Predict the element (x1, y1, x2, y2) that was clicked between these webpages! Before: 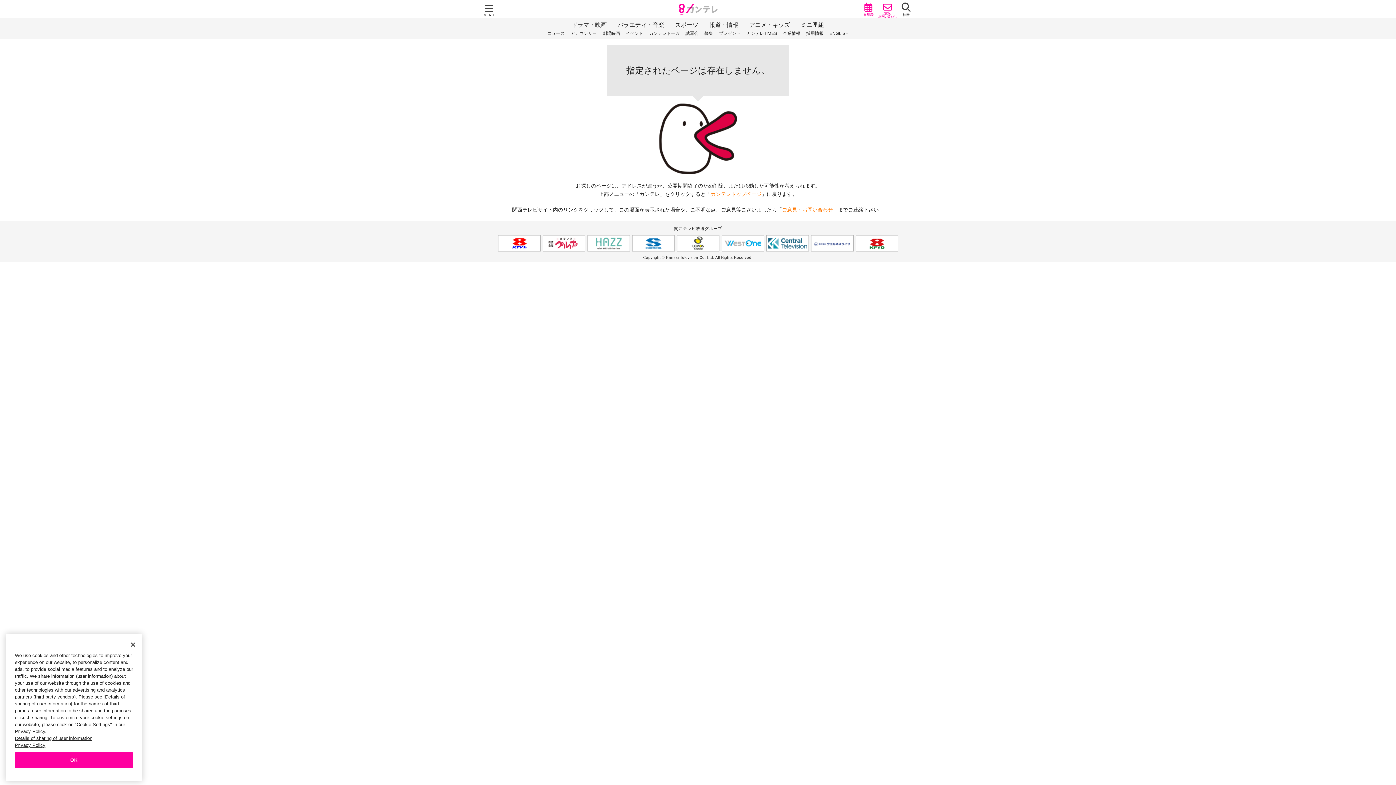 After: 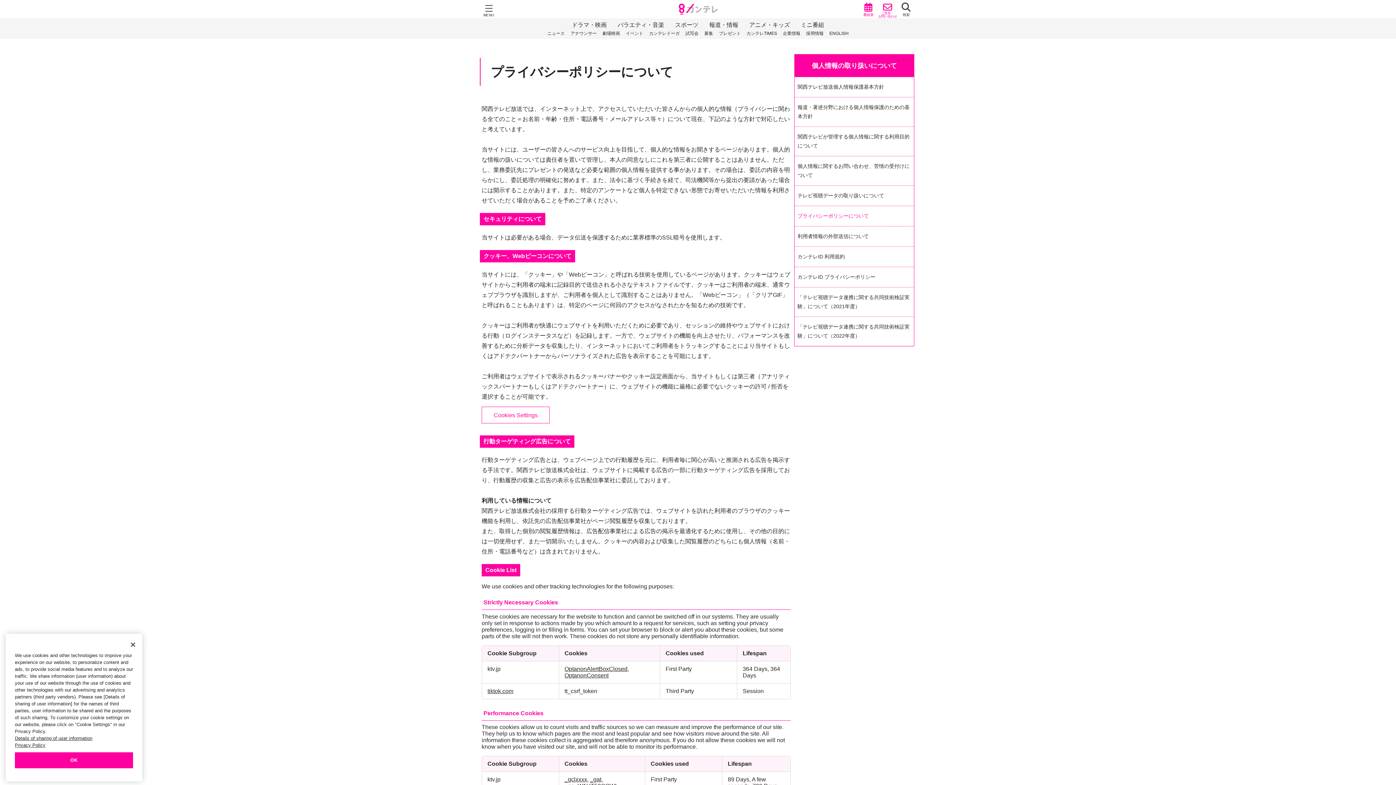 Action: label: Privacy Policy bbox: (14, 749, 45, 755)